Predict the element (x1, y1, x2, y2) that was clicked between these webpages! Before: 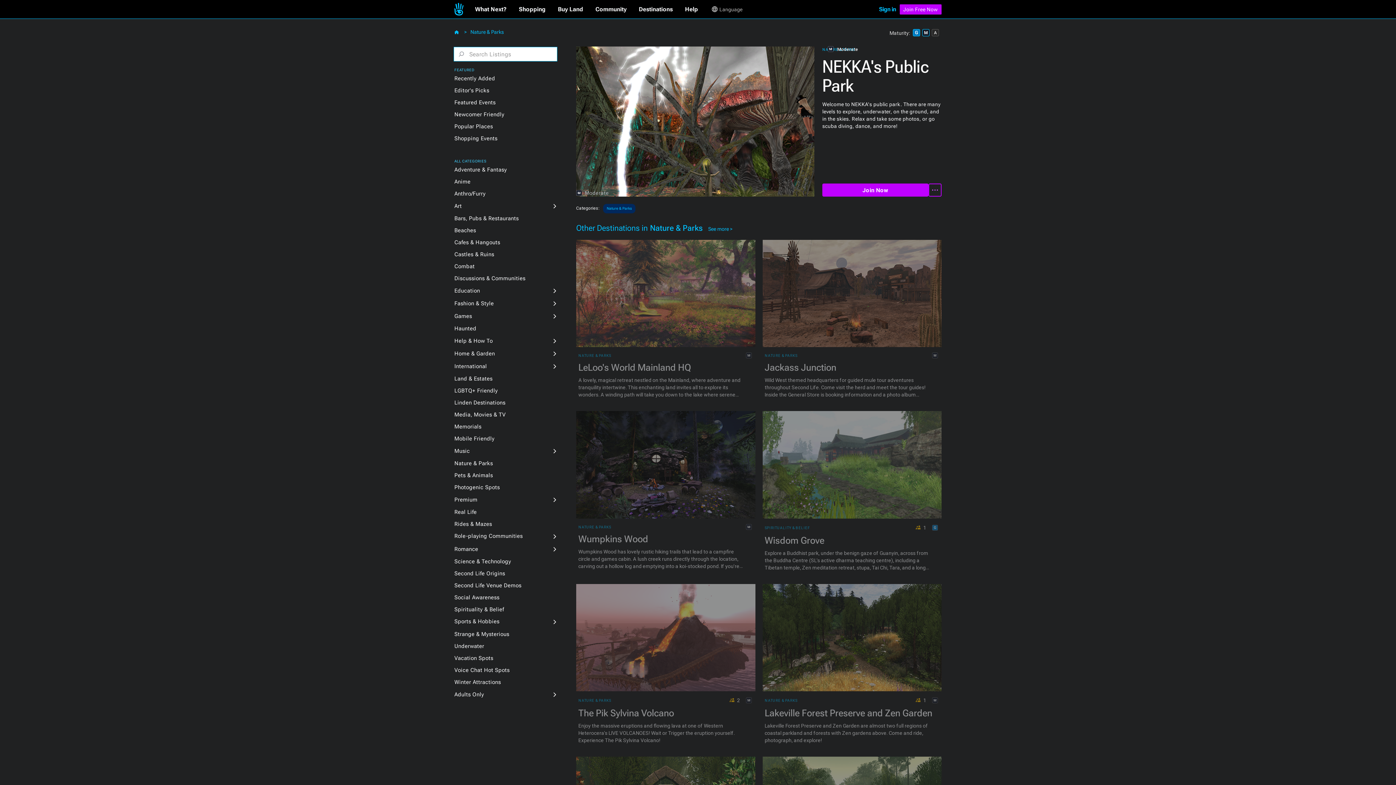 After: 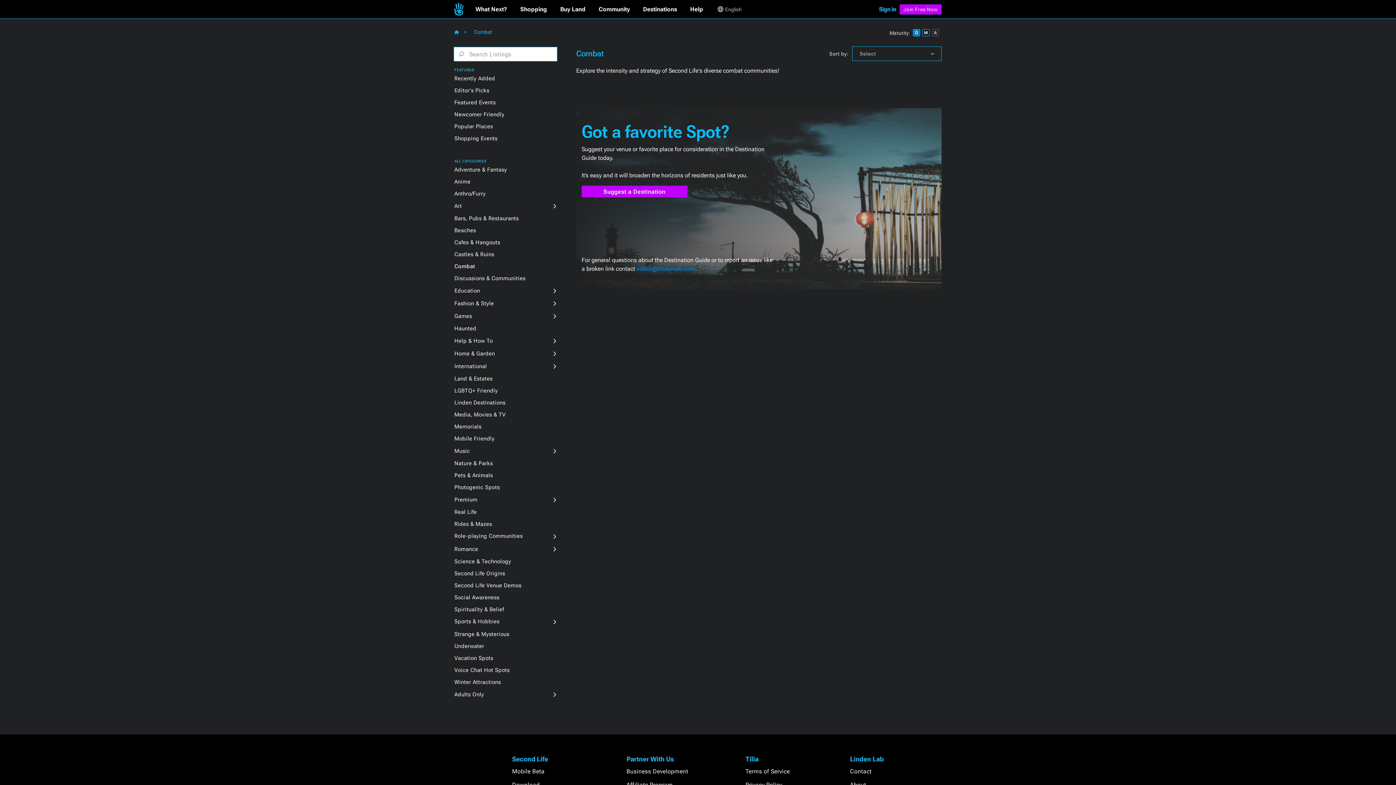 Action: label: Combat bbox: (454, 263, 485, 269)